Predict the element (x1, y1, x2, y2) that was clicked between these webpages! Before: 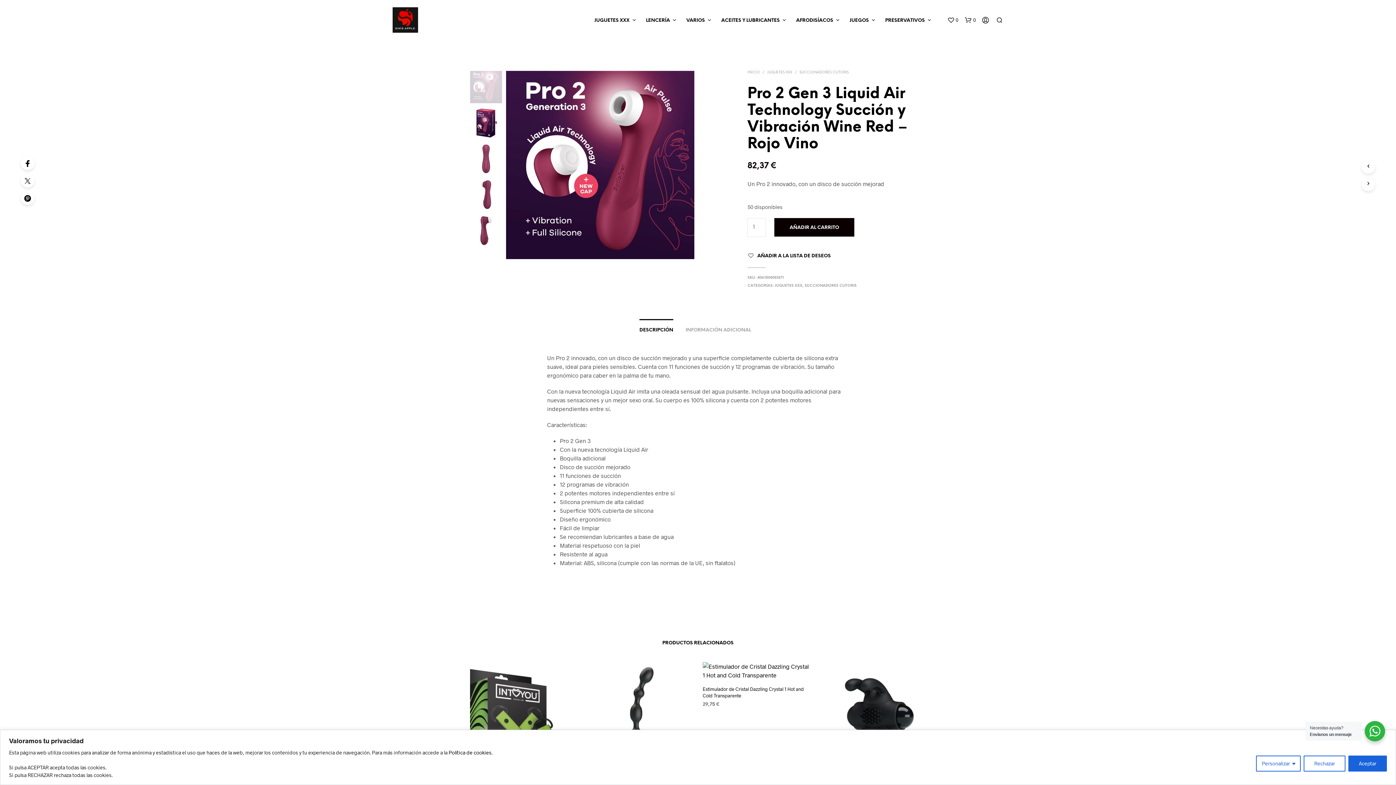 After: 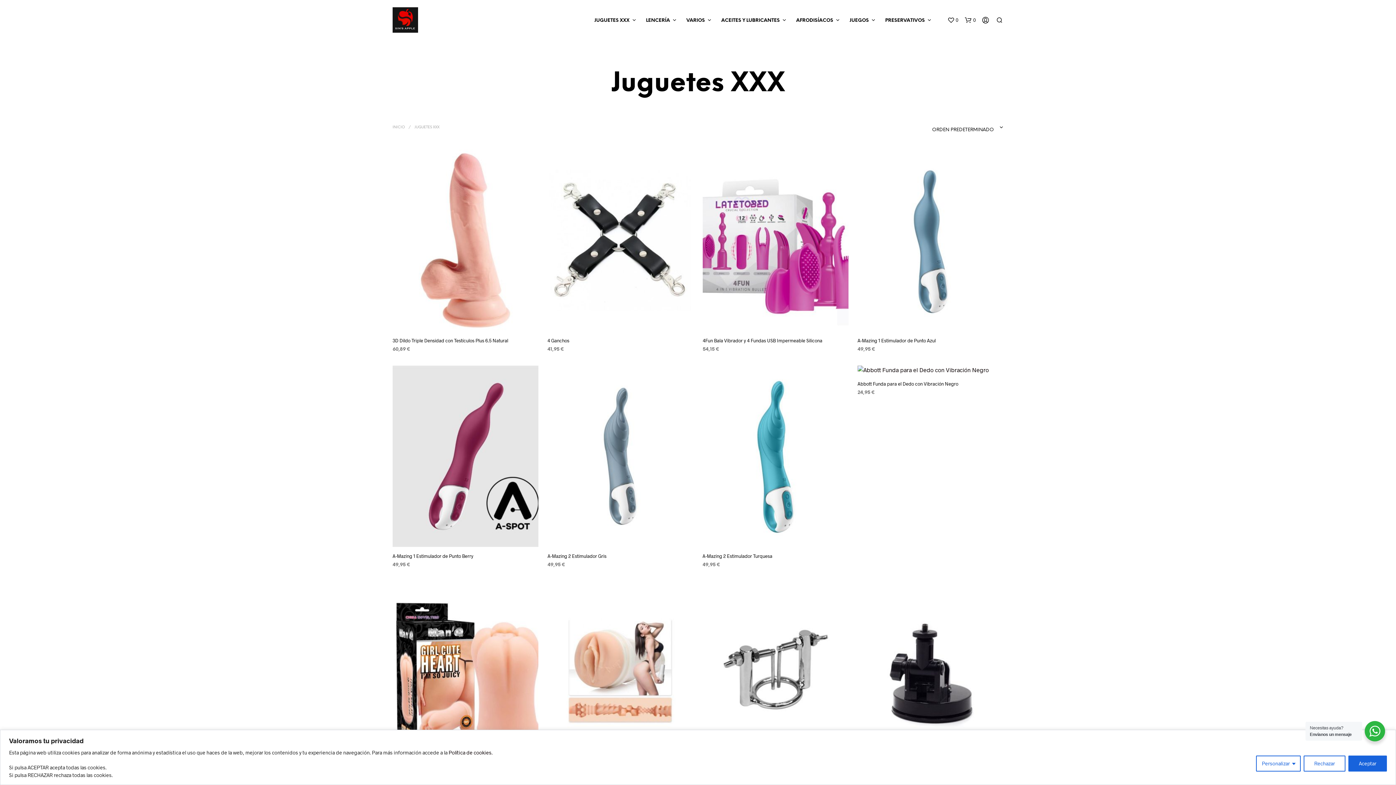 Action: label: JUGUETES XXX bbox: (775, 284, 802, 288)